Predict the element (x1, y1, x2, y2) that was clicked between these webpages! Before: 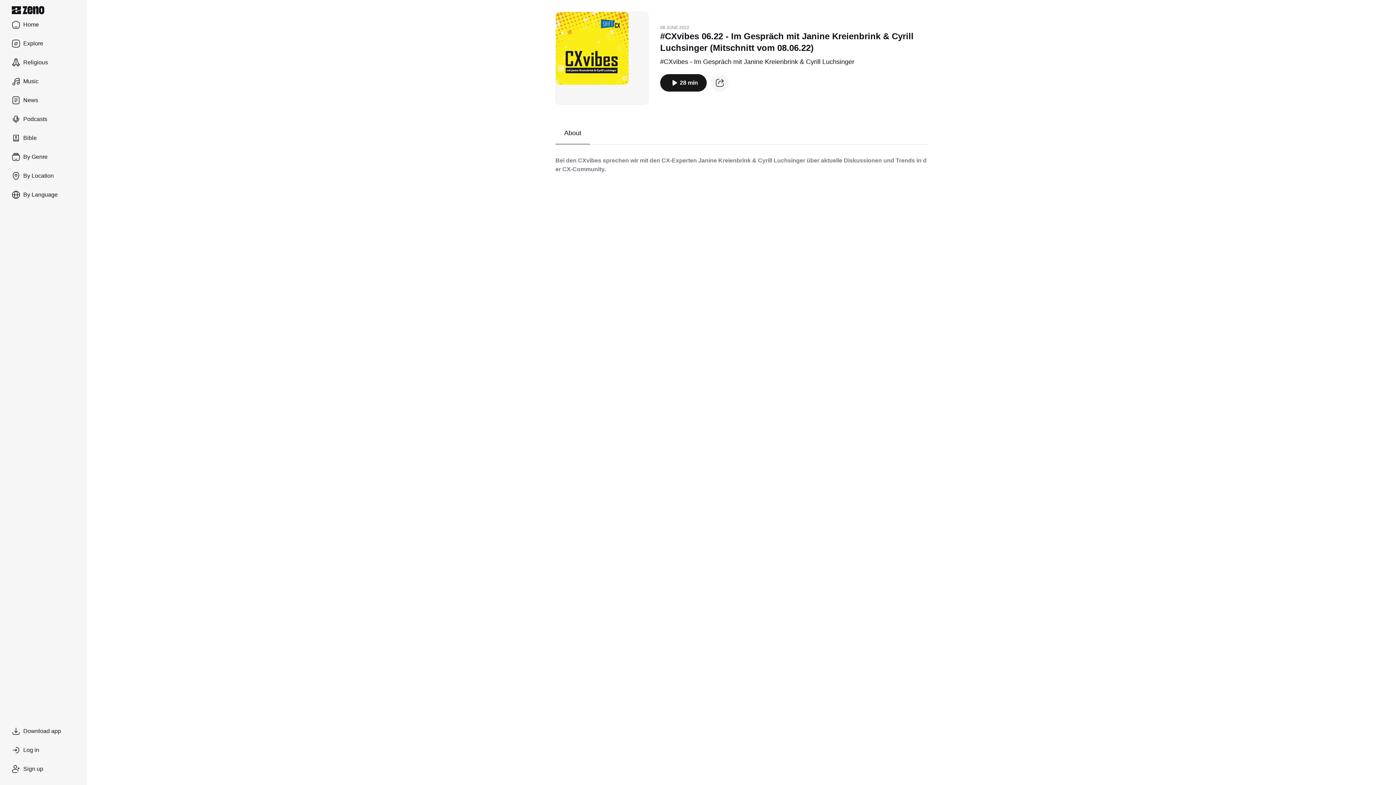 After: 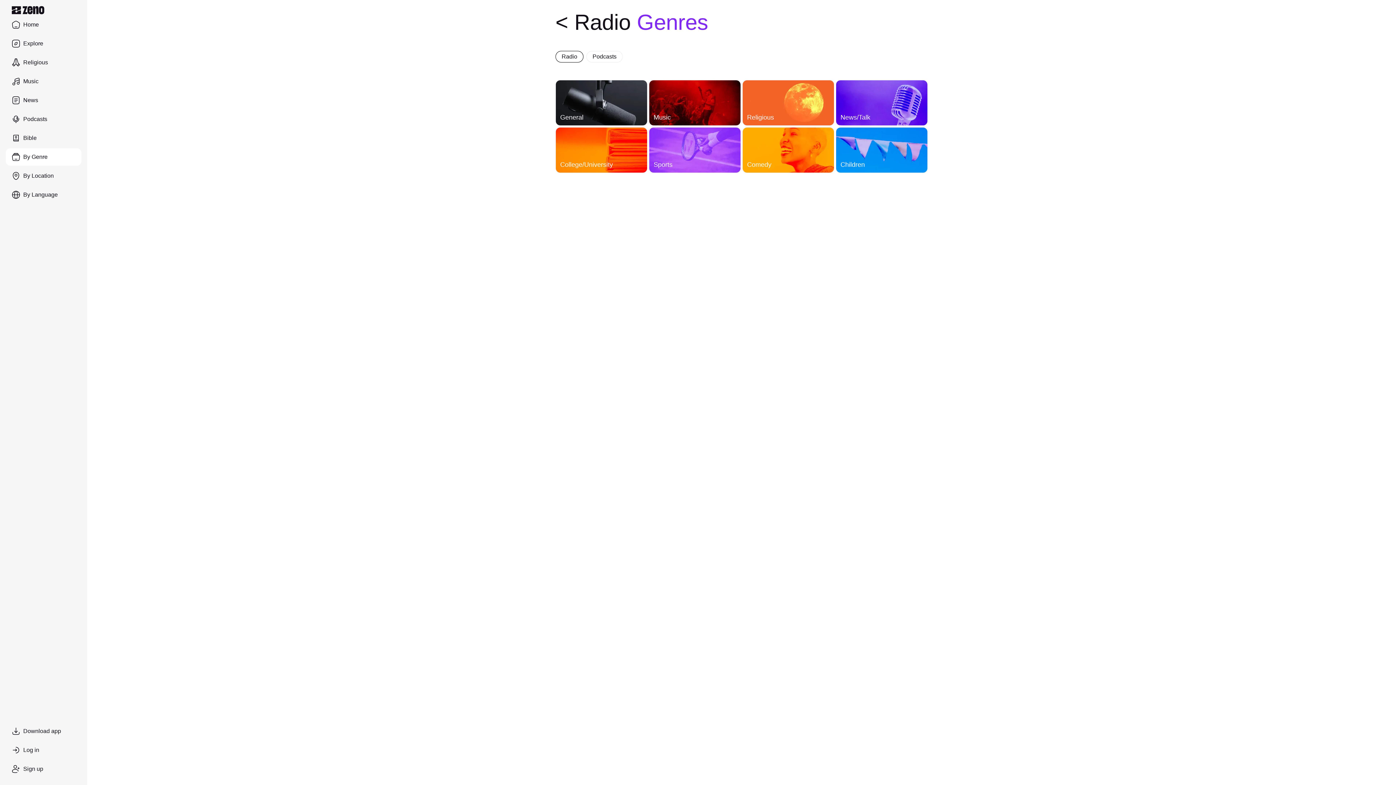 Action: bbox: (5, 148, 81, 165) label: By Genre